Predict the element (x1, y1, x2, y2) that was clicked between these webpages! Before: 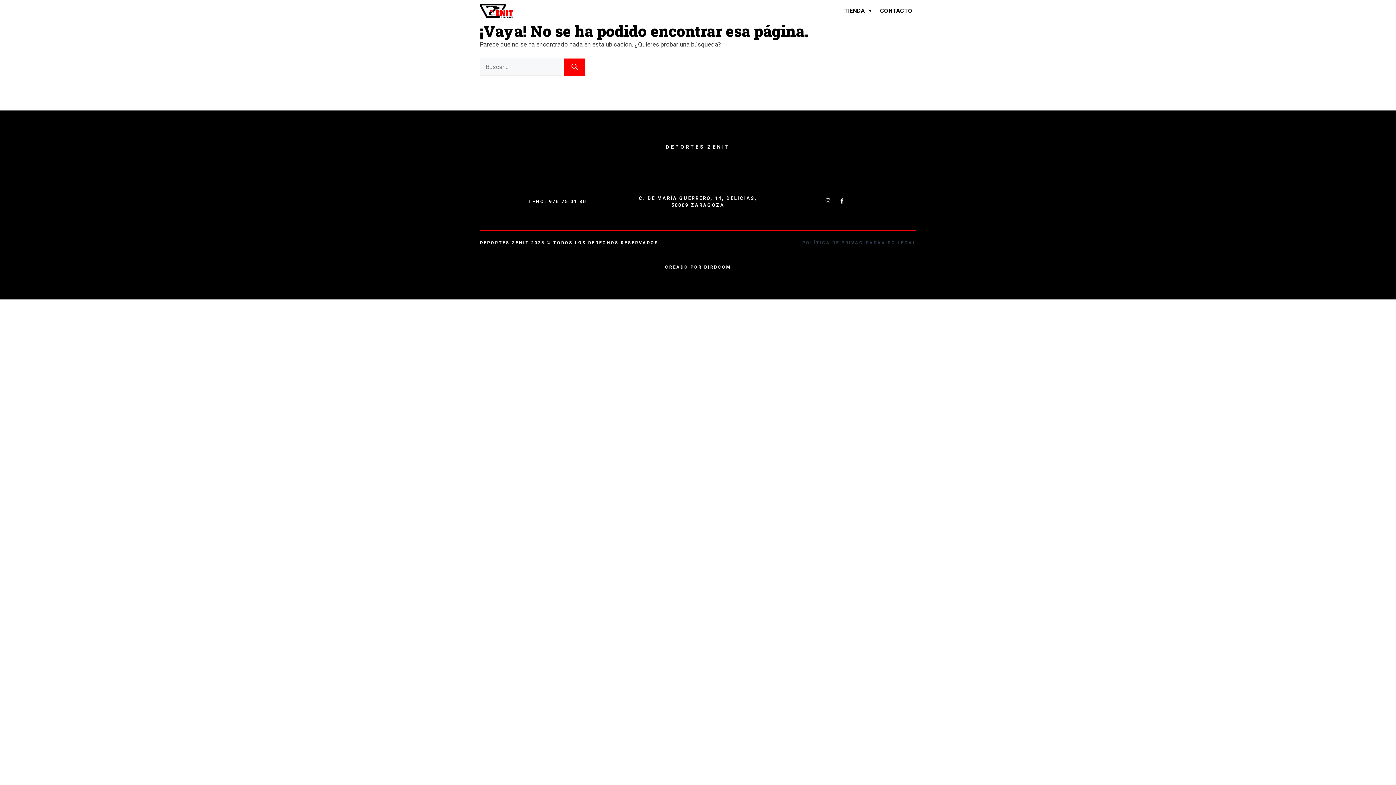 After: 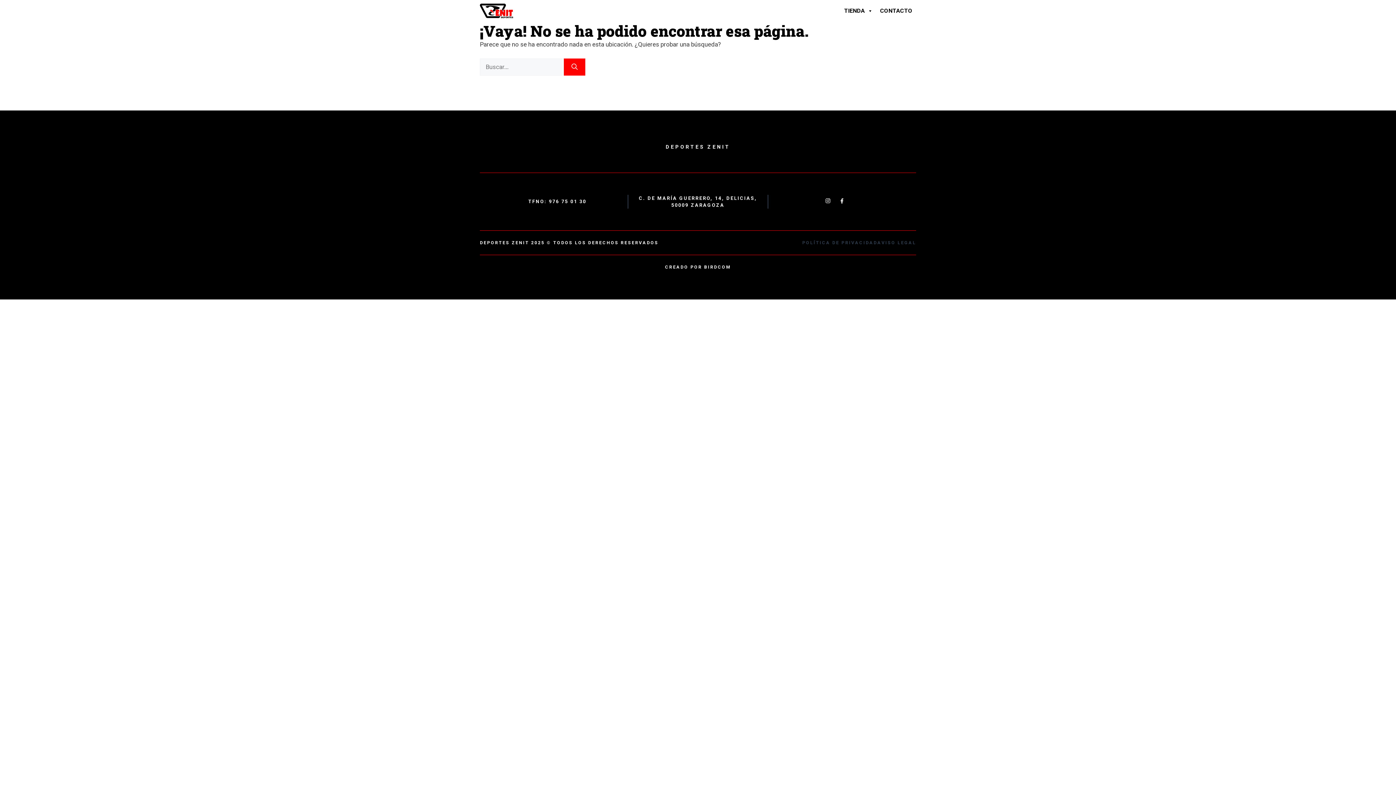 Action: bbox: (839, 198, 844, 203)